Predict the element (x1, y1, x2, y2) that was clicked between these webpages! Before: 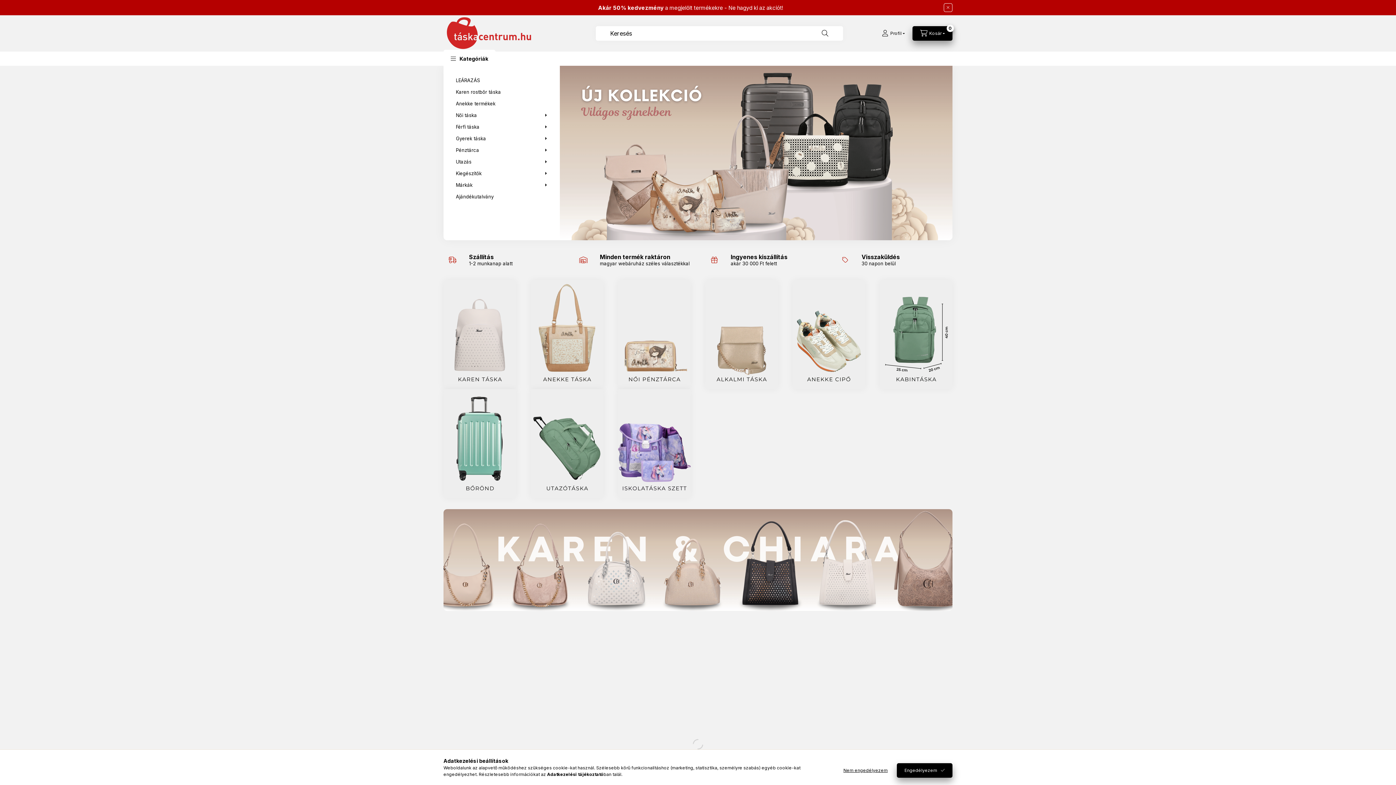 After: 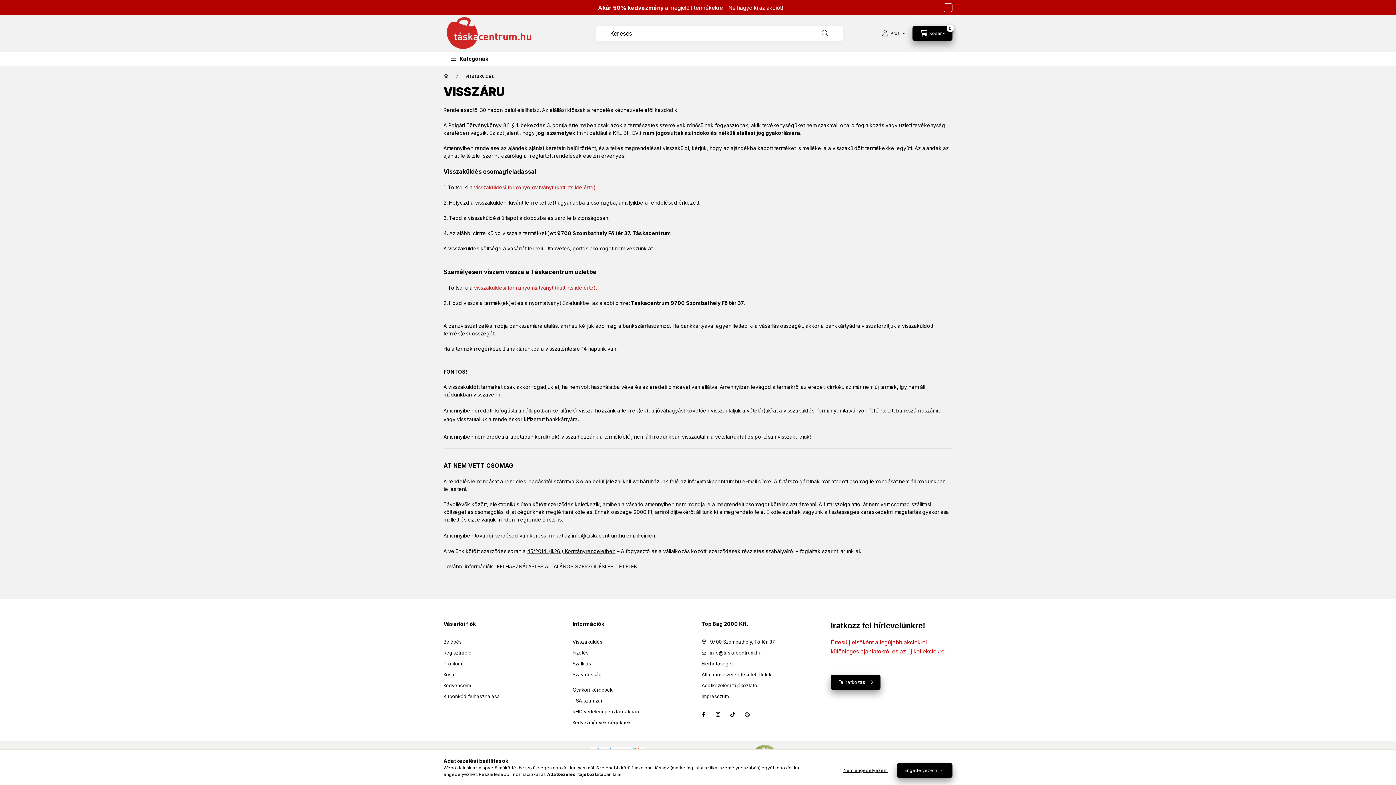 Action: bbox: (861, 253, 900, 260) label: Visszaküldés